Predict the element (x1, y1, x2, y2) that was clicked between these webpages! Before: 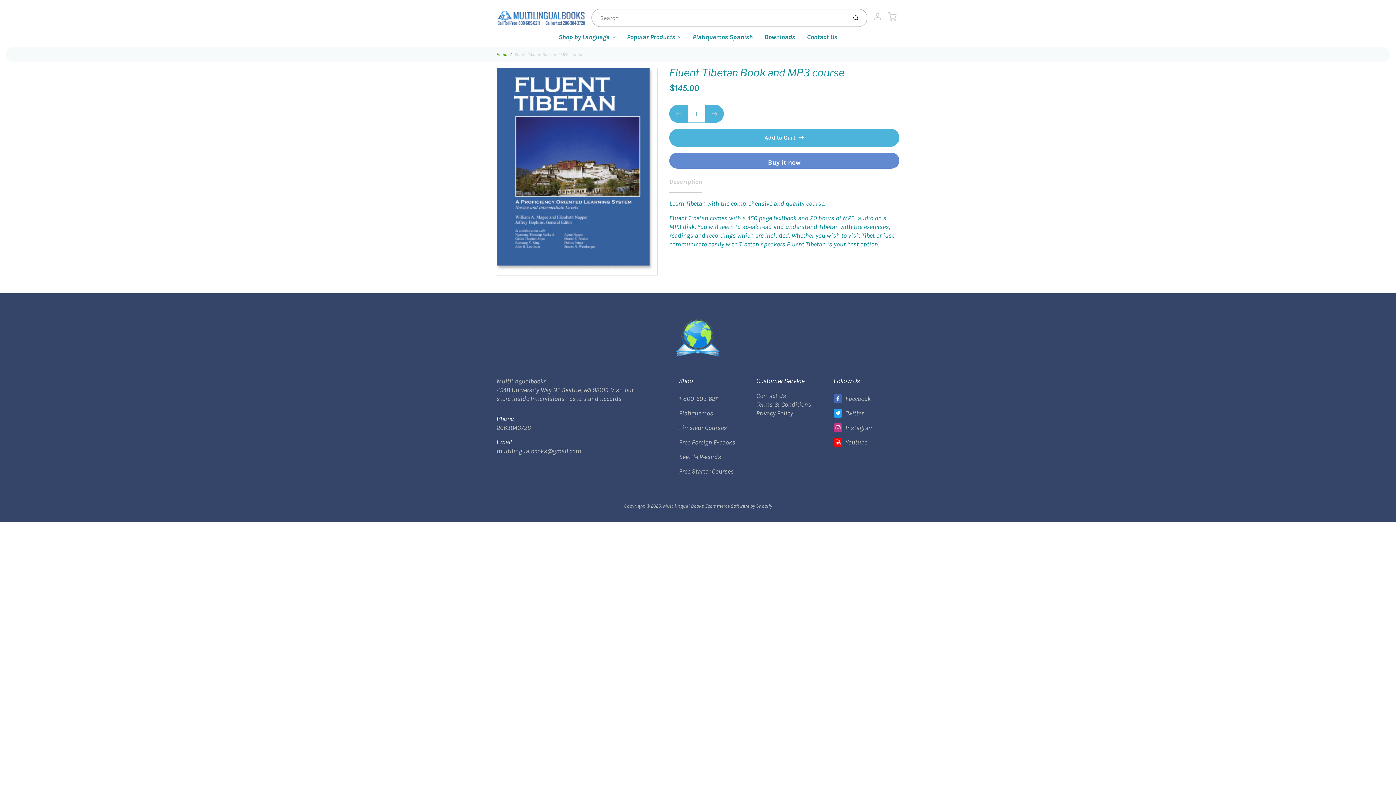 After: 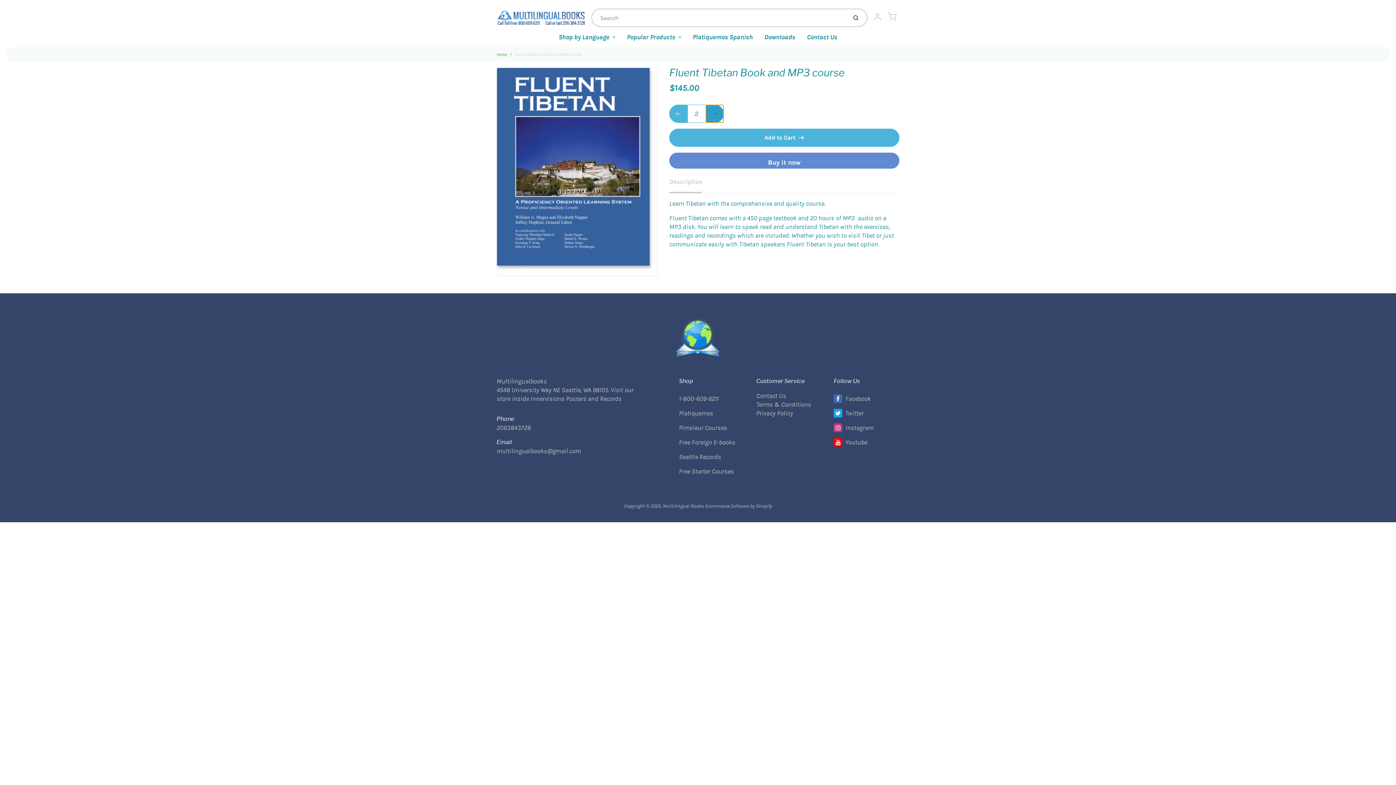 Action: bbox: (705, 104, 724, 122)